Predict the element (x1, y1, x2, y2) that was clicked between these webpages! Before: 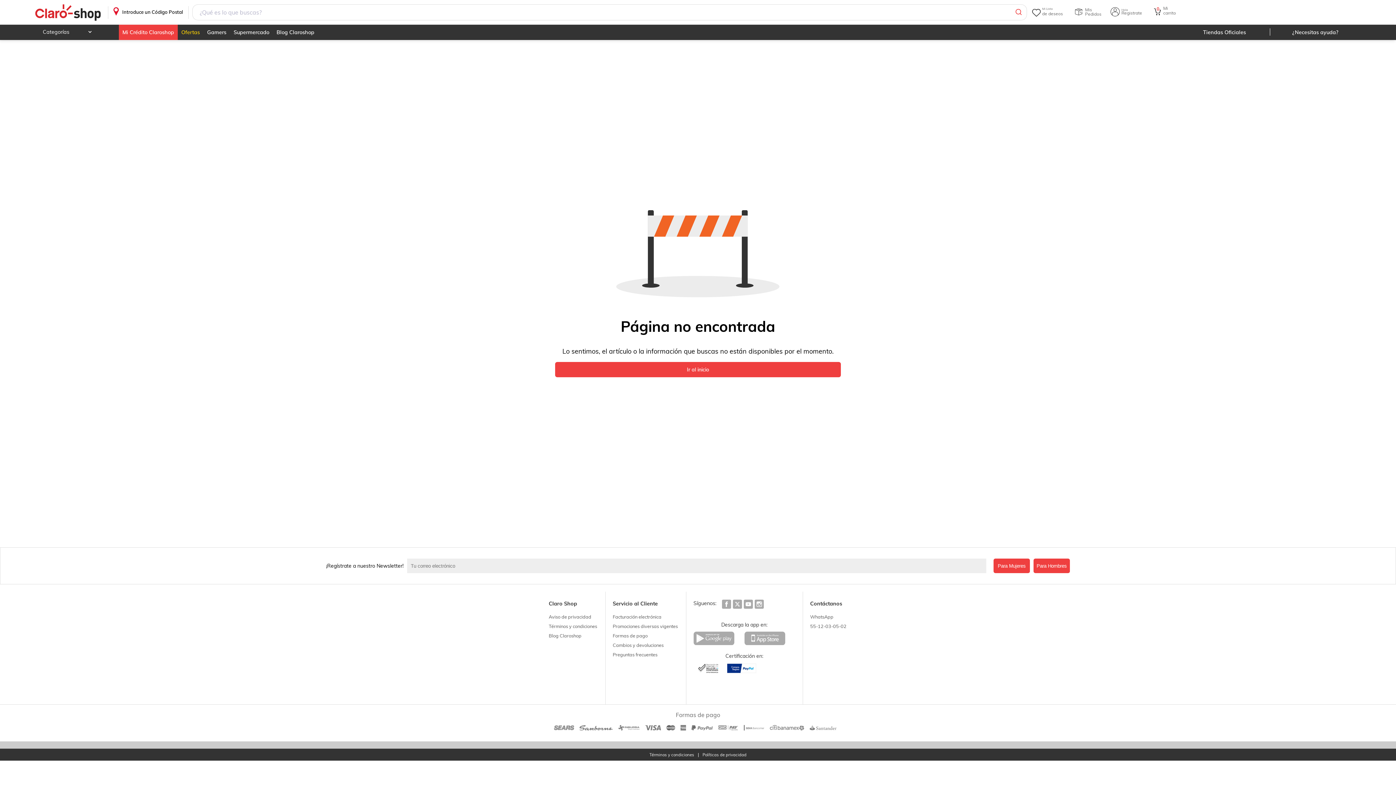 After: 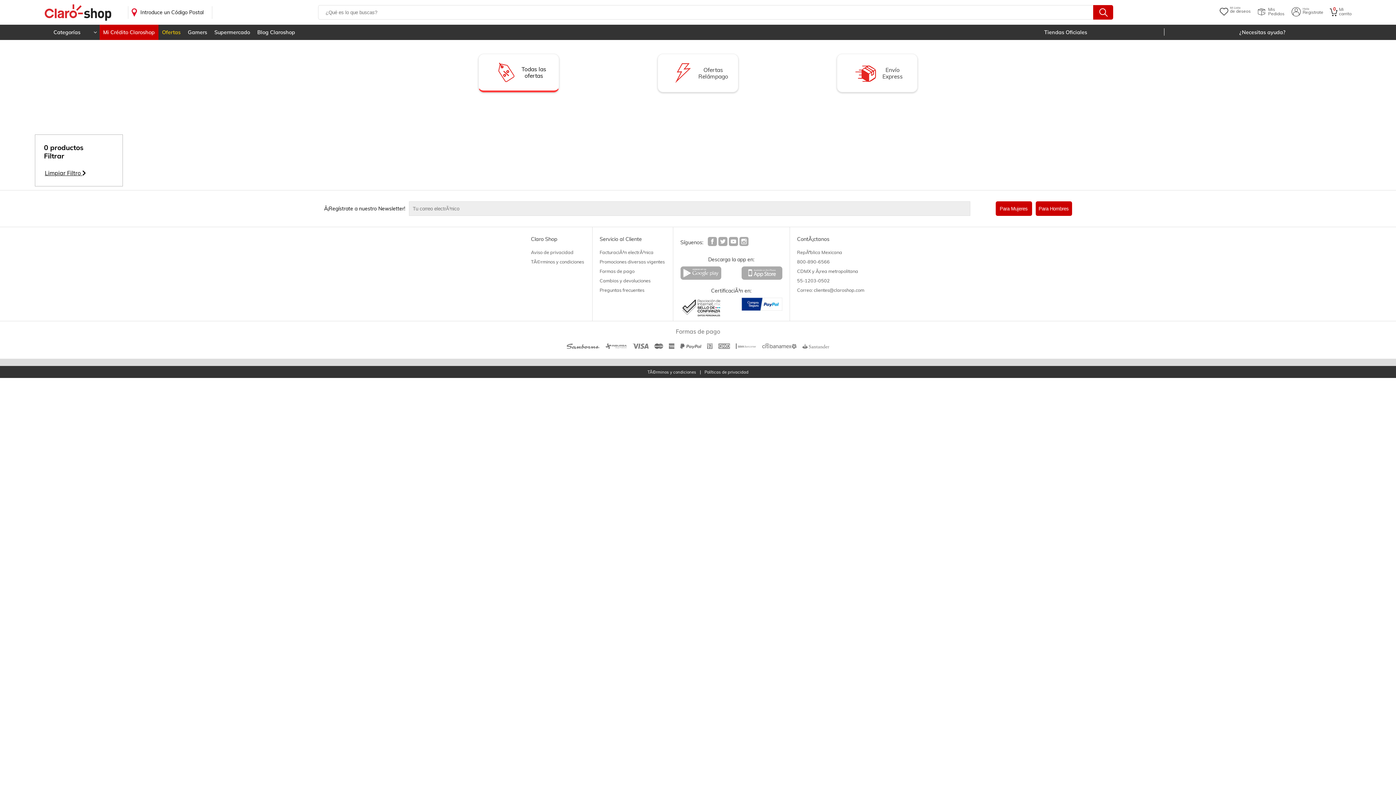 Action: bbox: (118, 24, 177, 40) label: Mi Crédito Claroshop